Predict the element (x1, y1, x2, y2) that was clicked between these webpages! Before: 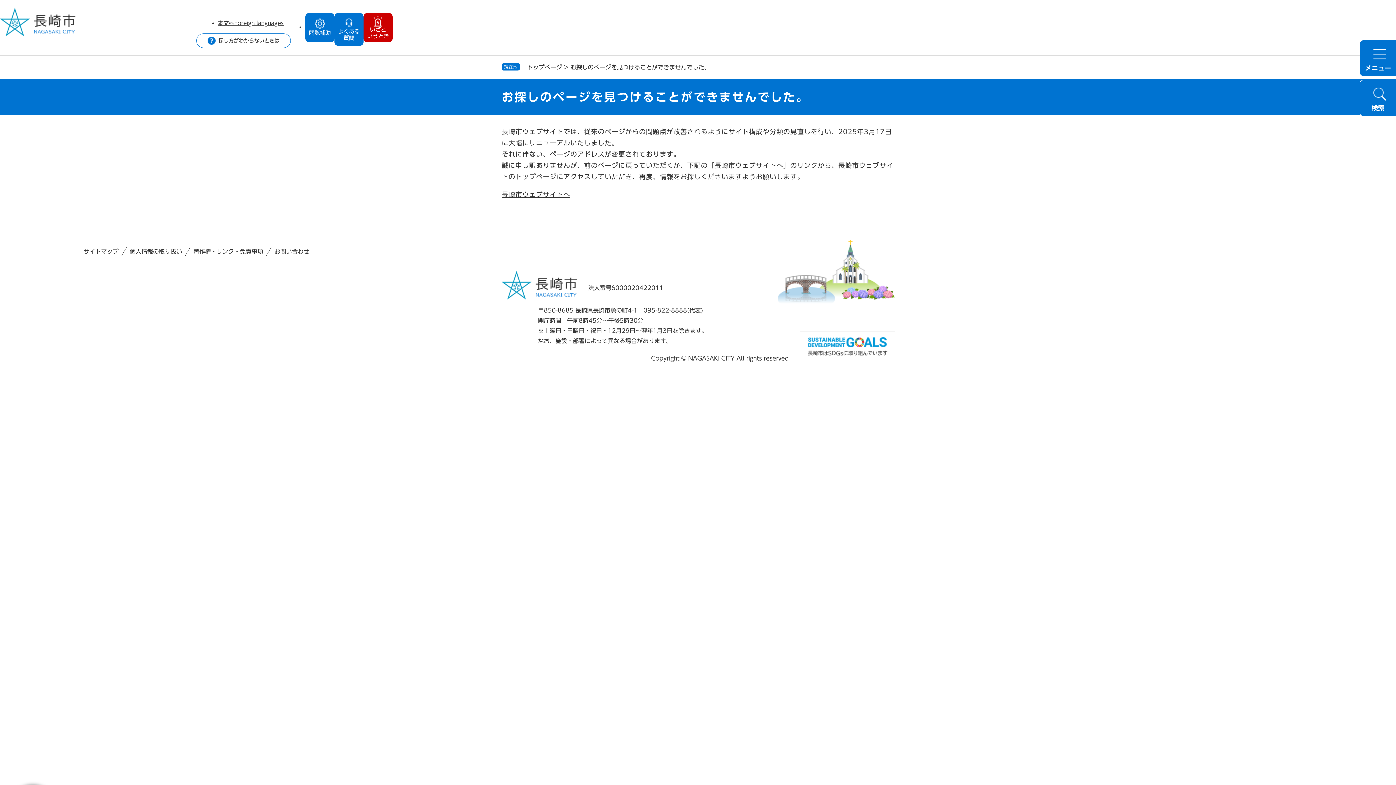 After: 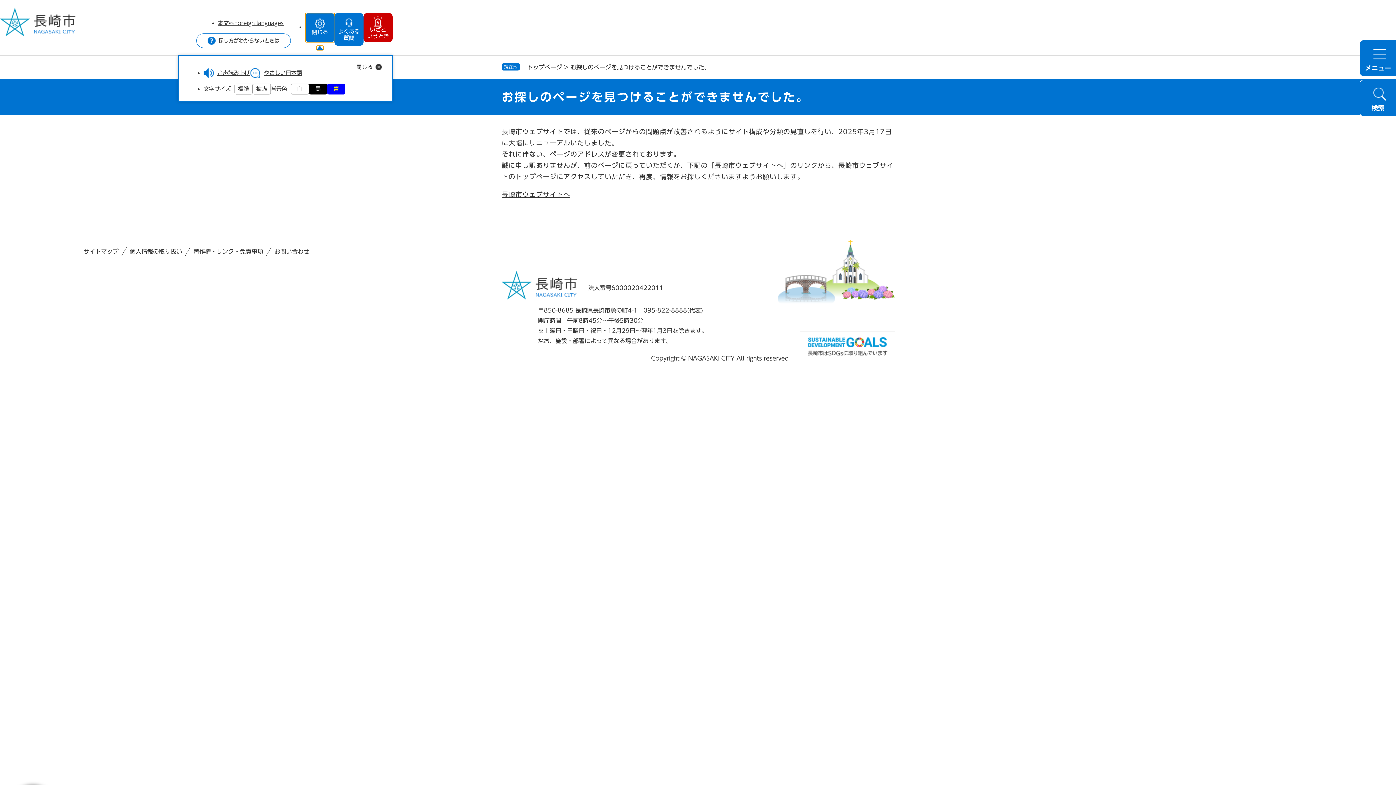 Action: bbox: (305, 13, 334, 42) label: 閲覧補助